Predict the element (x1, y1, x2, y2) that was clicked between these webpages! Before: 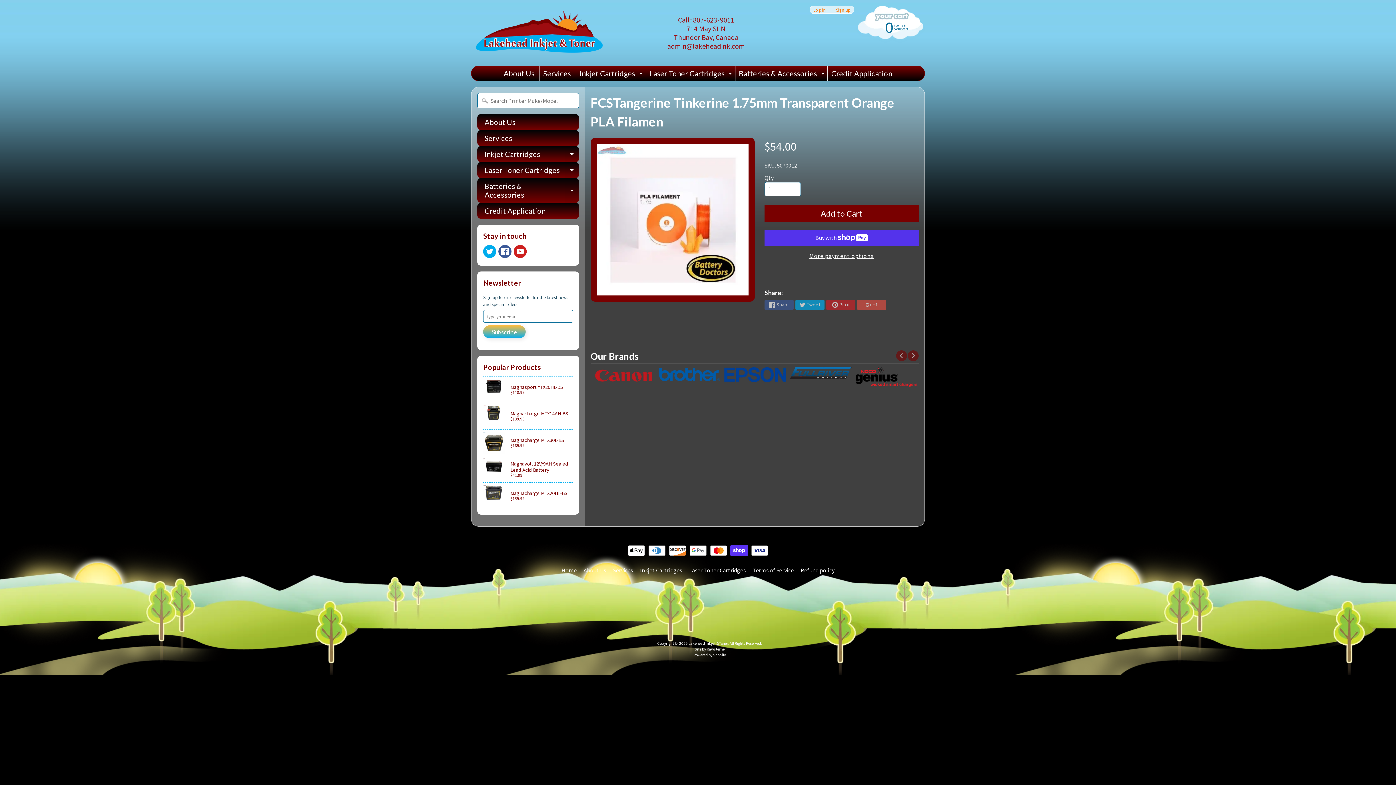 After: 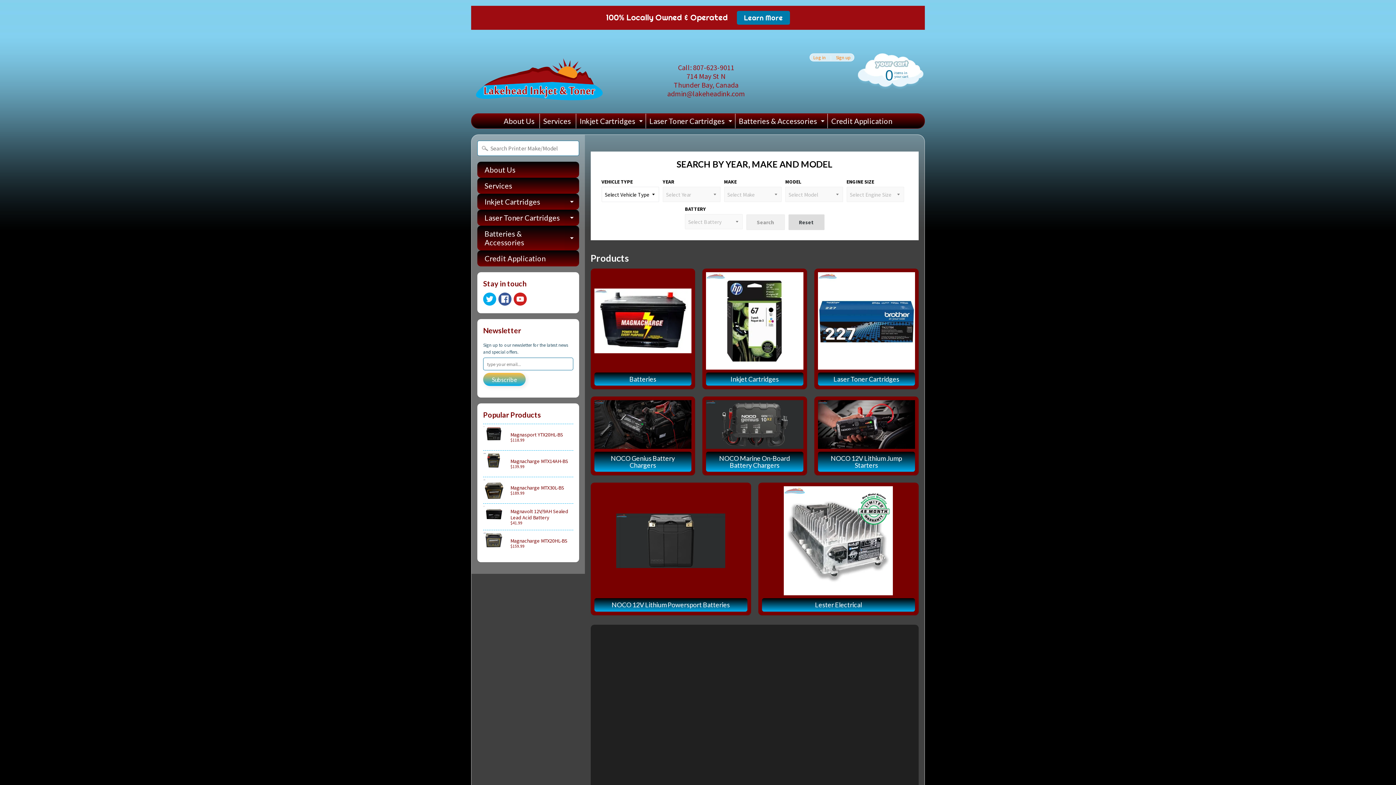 Action: label: Home bbox: (558, 566, 579, 574)